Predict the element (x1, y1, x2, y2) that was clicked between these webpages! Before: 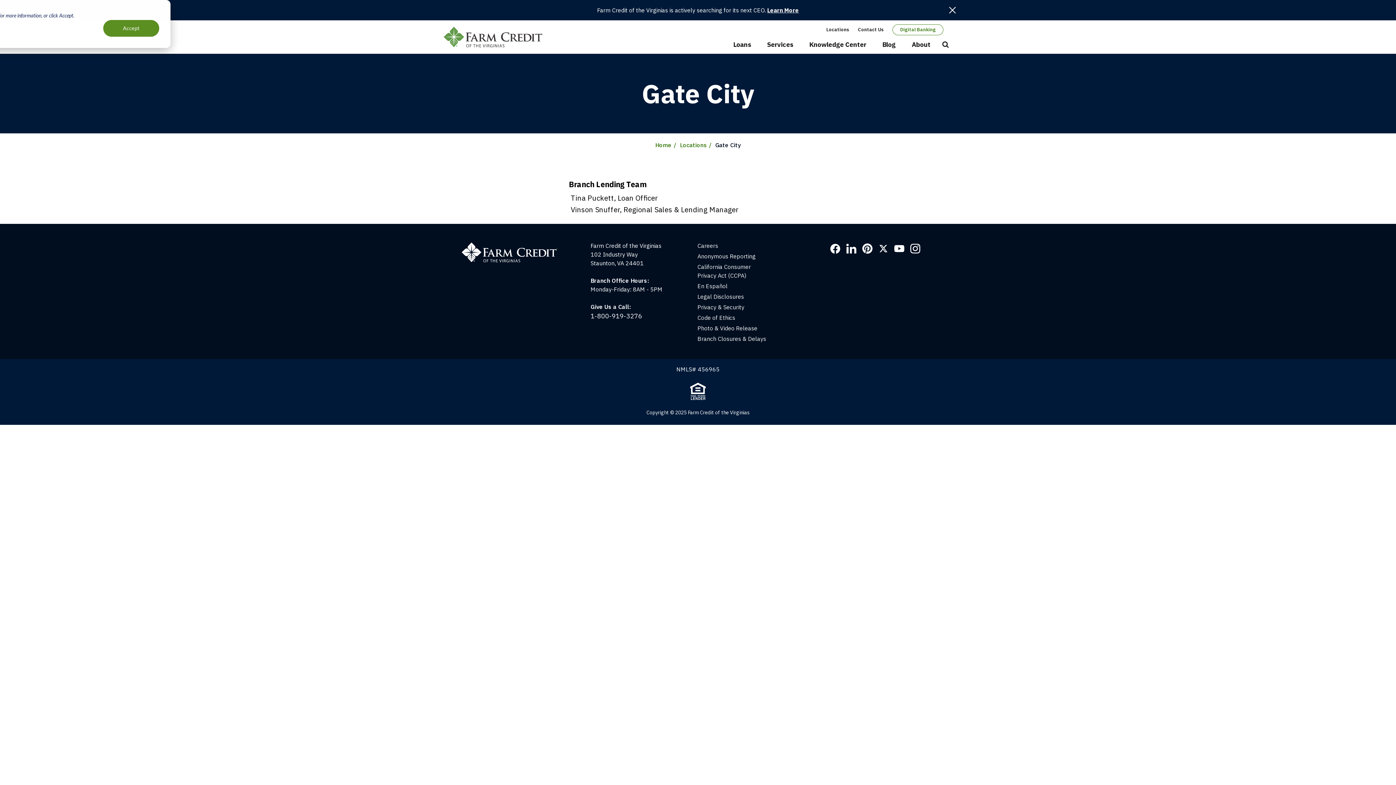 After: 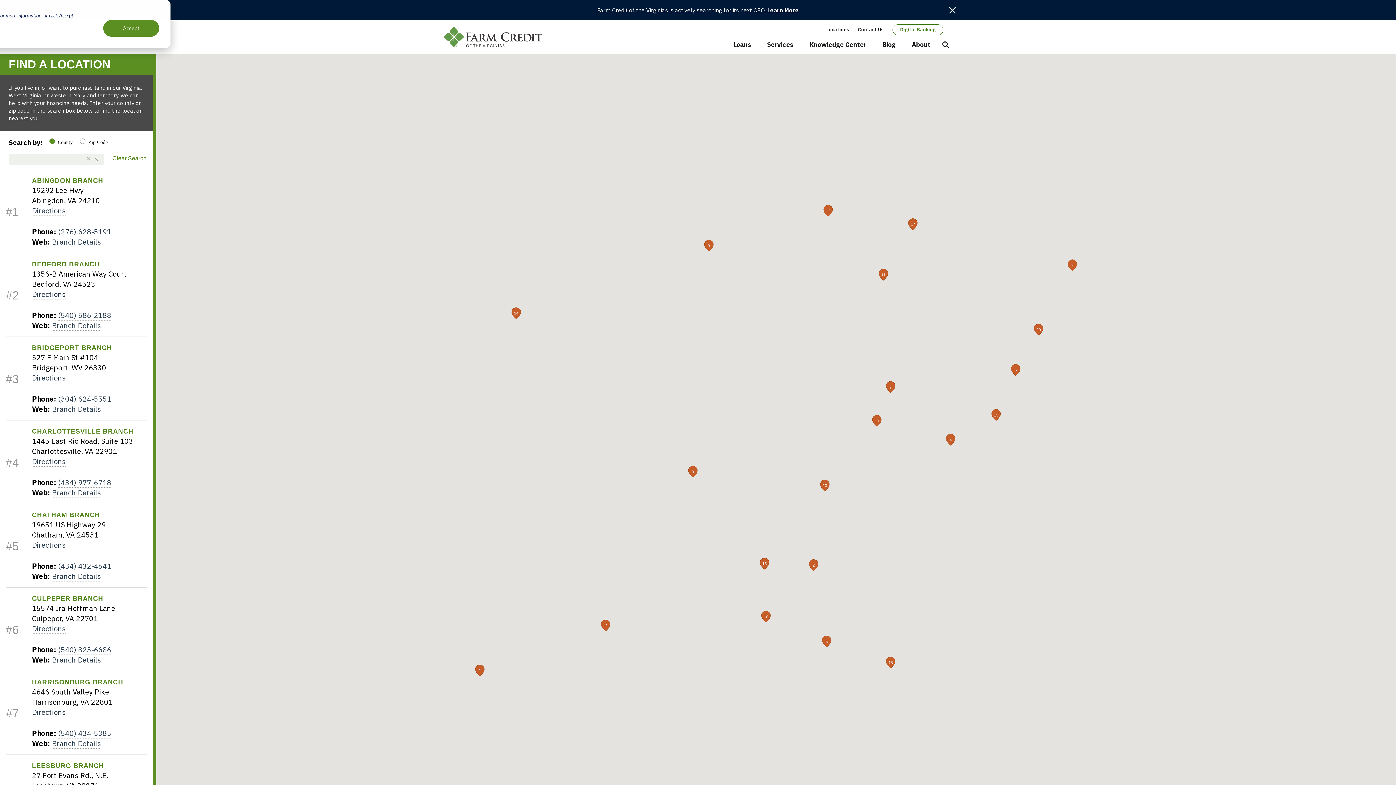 Action: label: Locations bbox: (822, 20, 853, 39)